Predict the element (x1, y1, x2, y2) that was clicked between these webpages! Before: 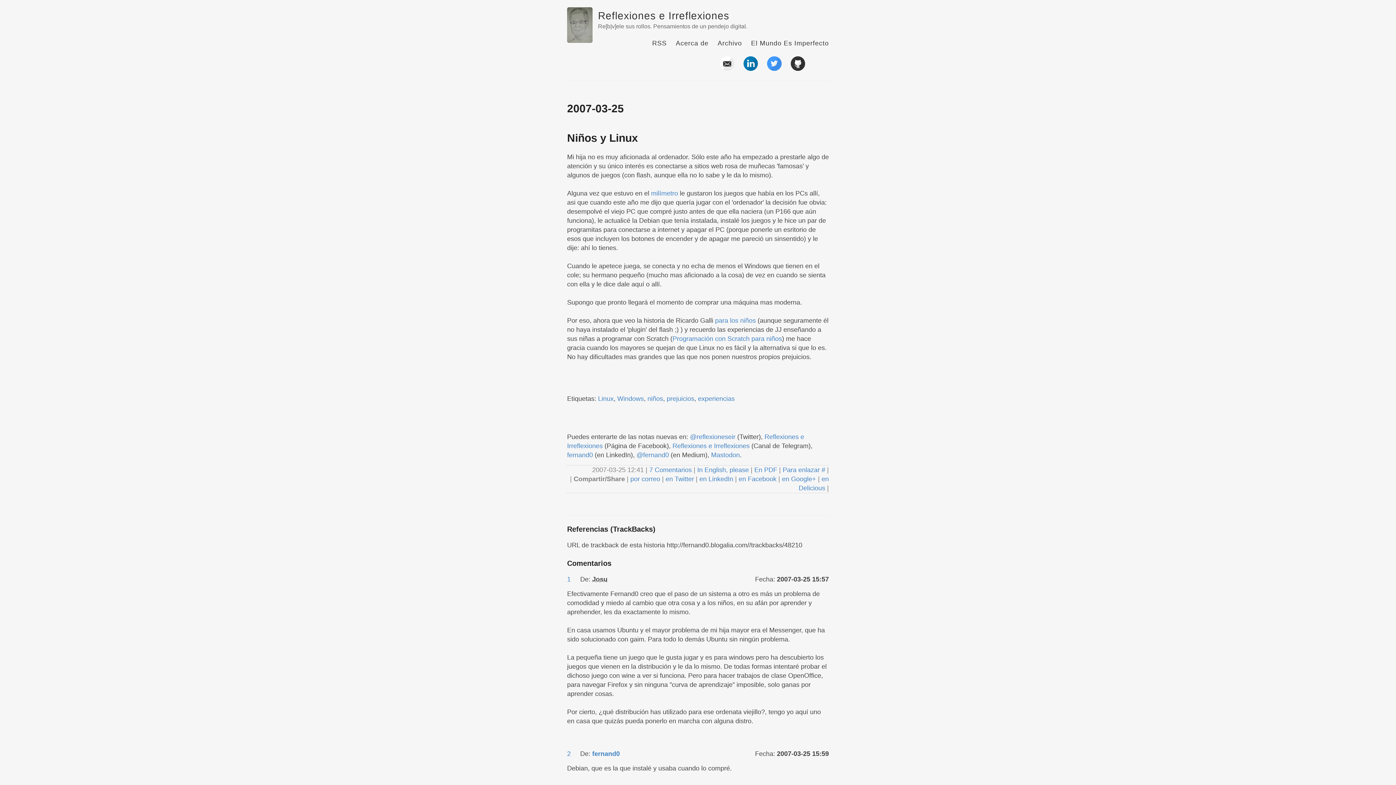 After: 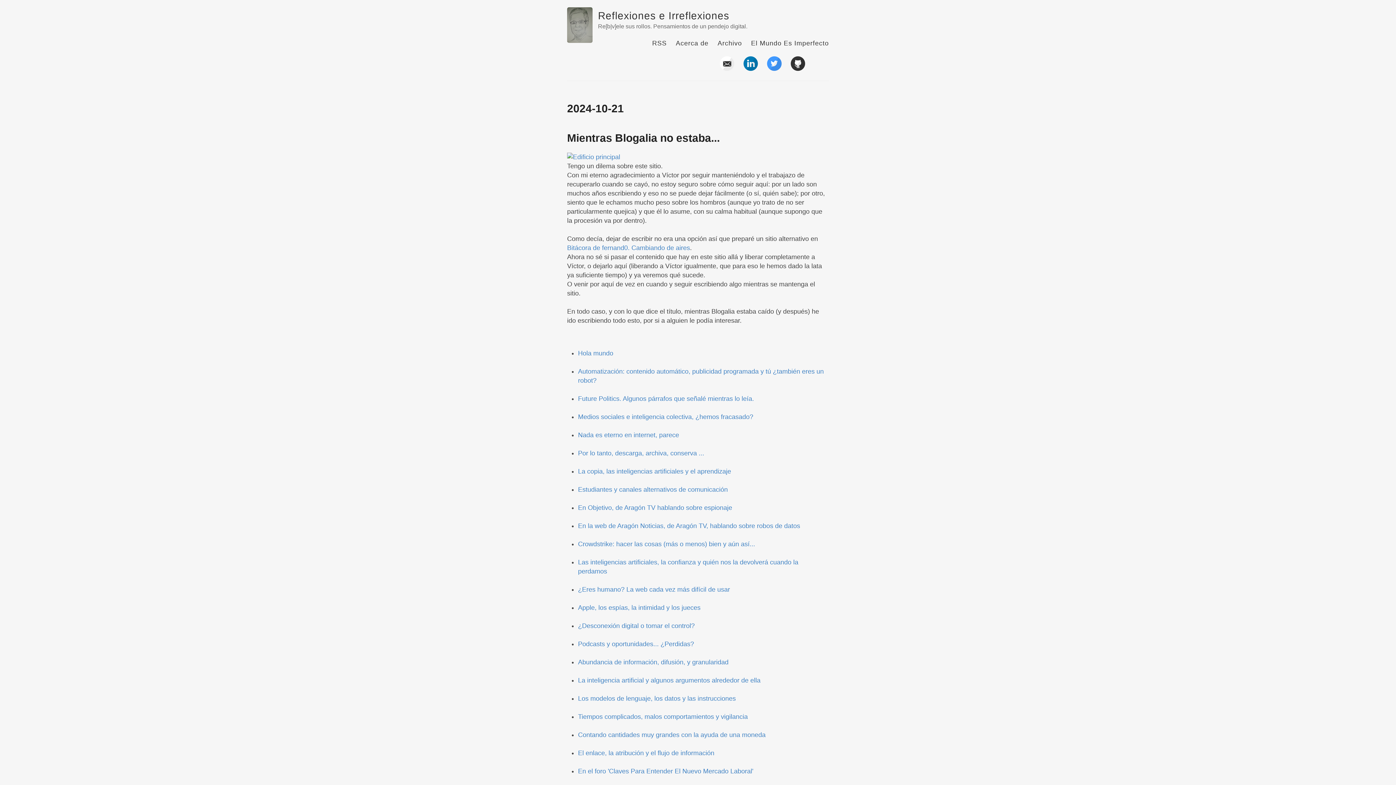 Action: bbox: (592, 750, 620, 757) label: fernand0